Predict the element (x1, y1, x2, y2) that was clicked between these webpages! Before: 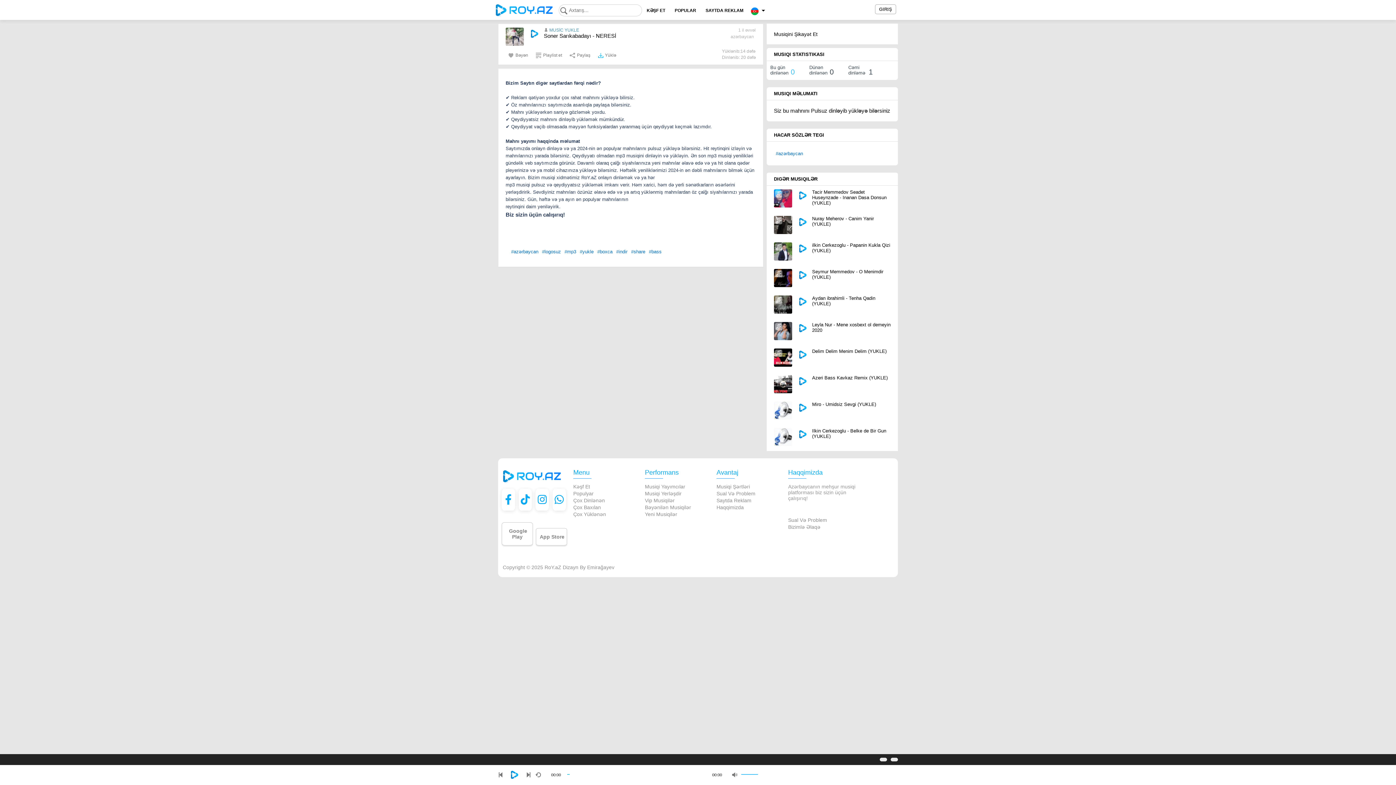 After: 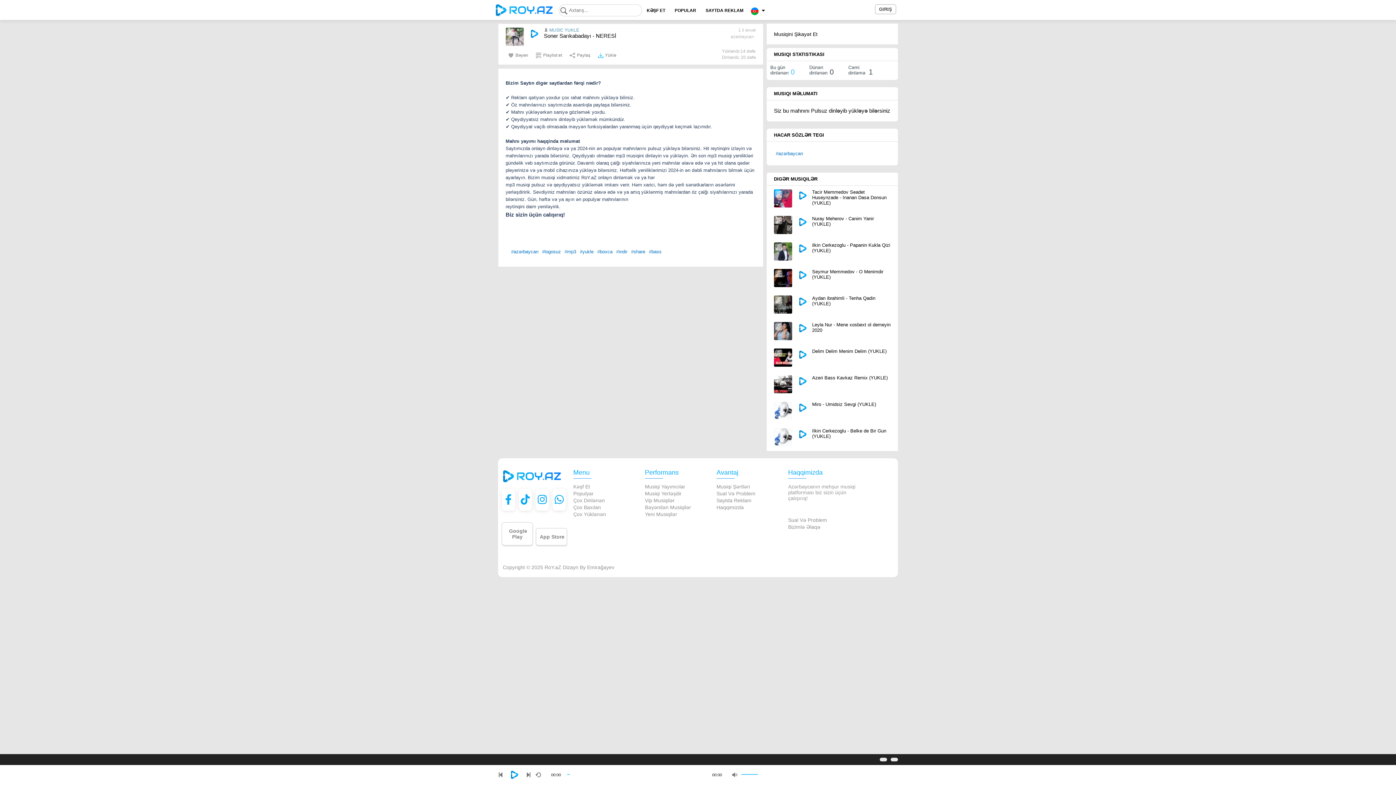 Action: bbox: (774, 269, 792, 288)